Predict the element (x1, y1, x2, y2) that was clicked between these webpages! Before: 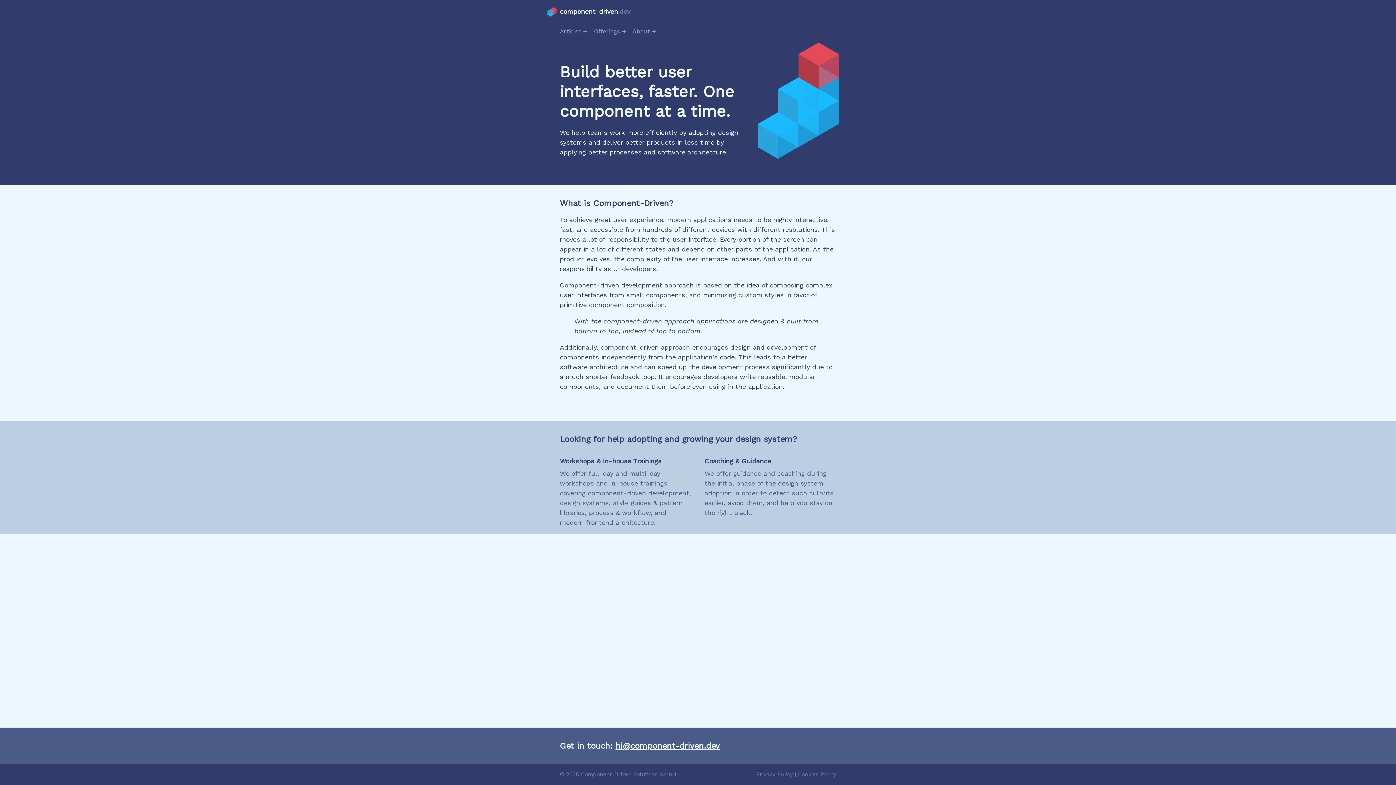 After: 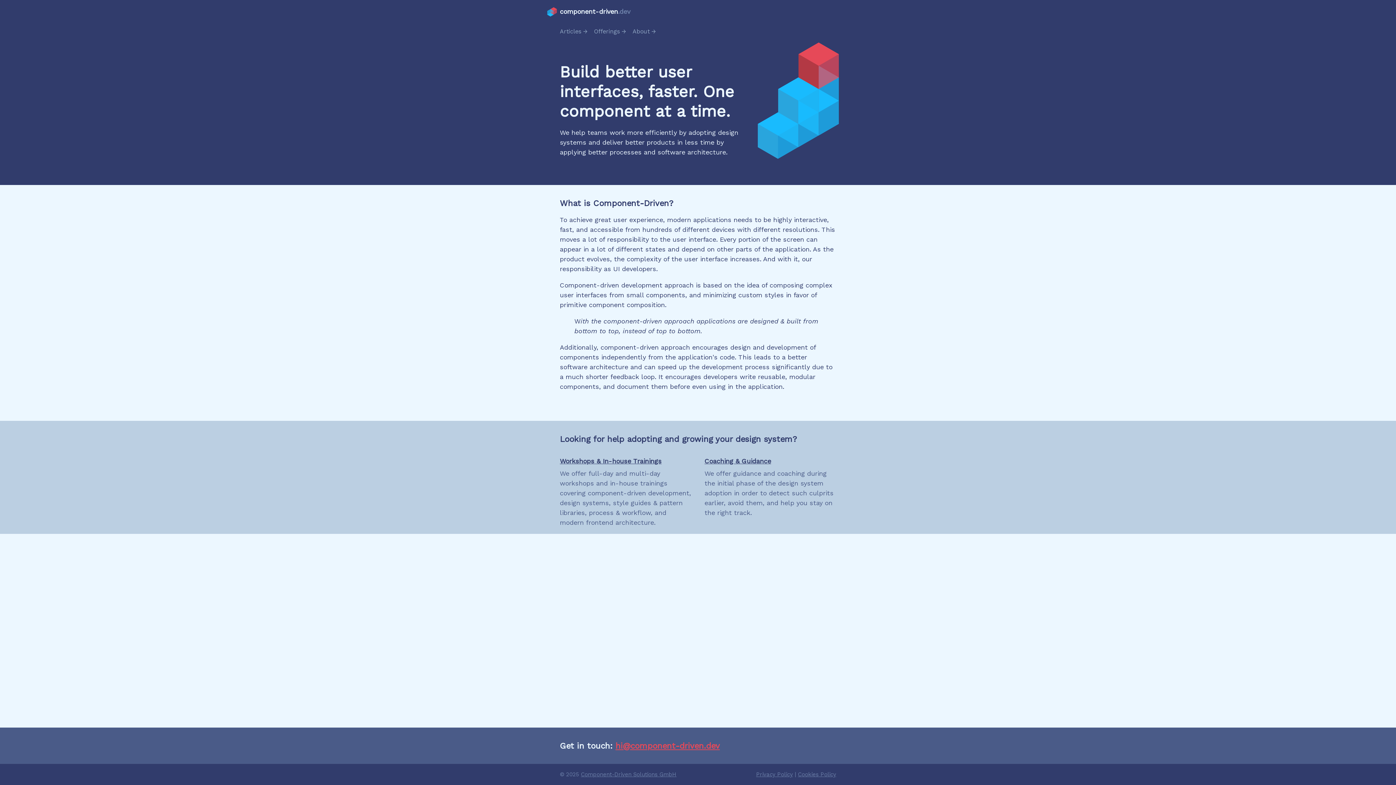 Action: bbox: (615, 741, 720, 750) label: hi@component-driven.dev